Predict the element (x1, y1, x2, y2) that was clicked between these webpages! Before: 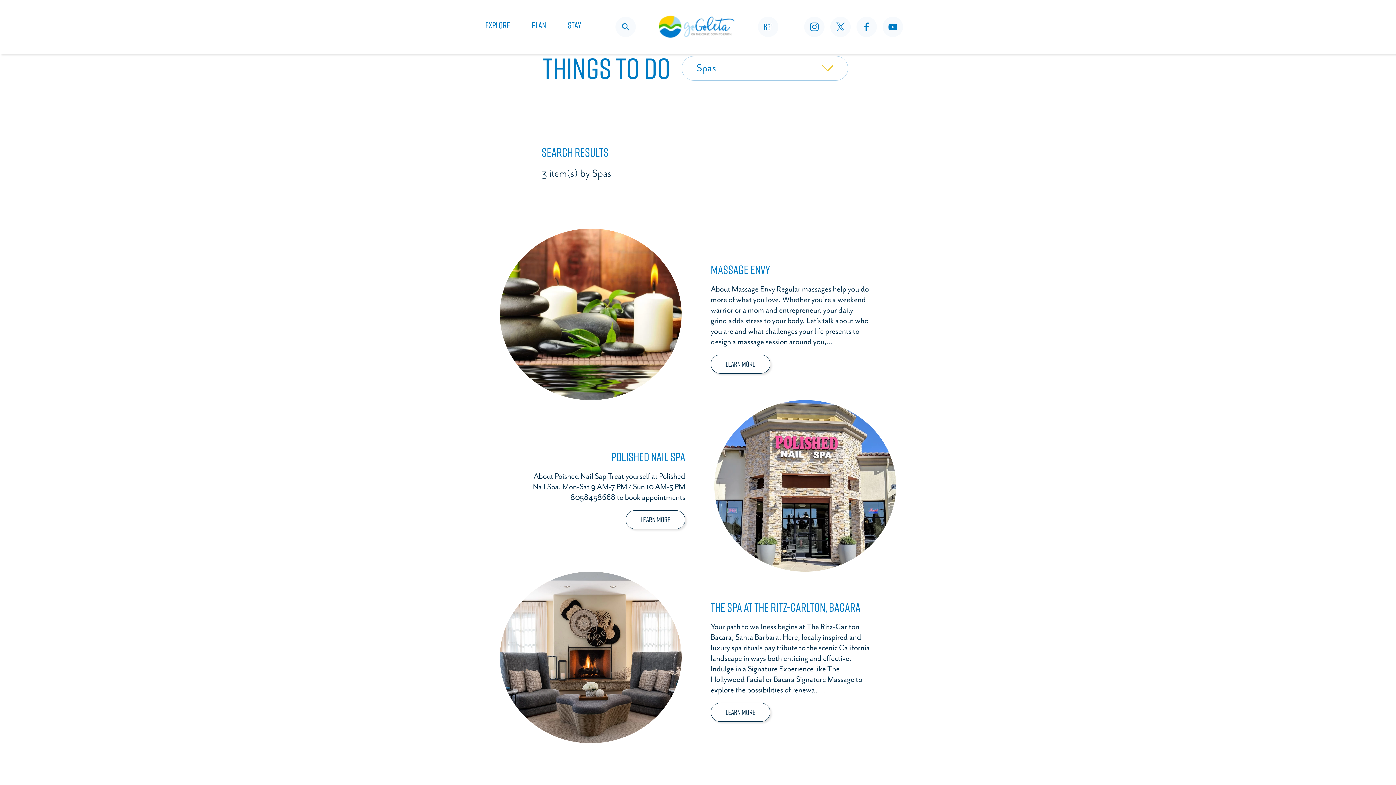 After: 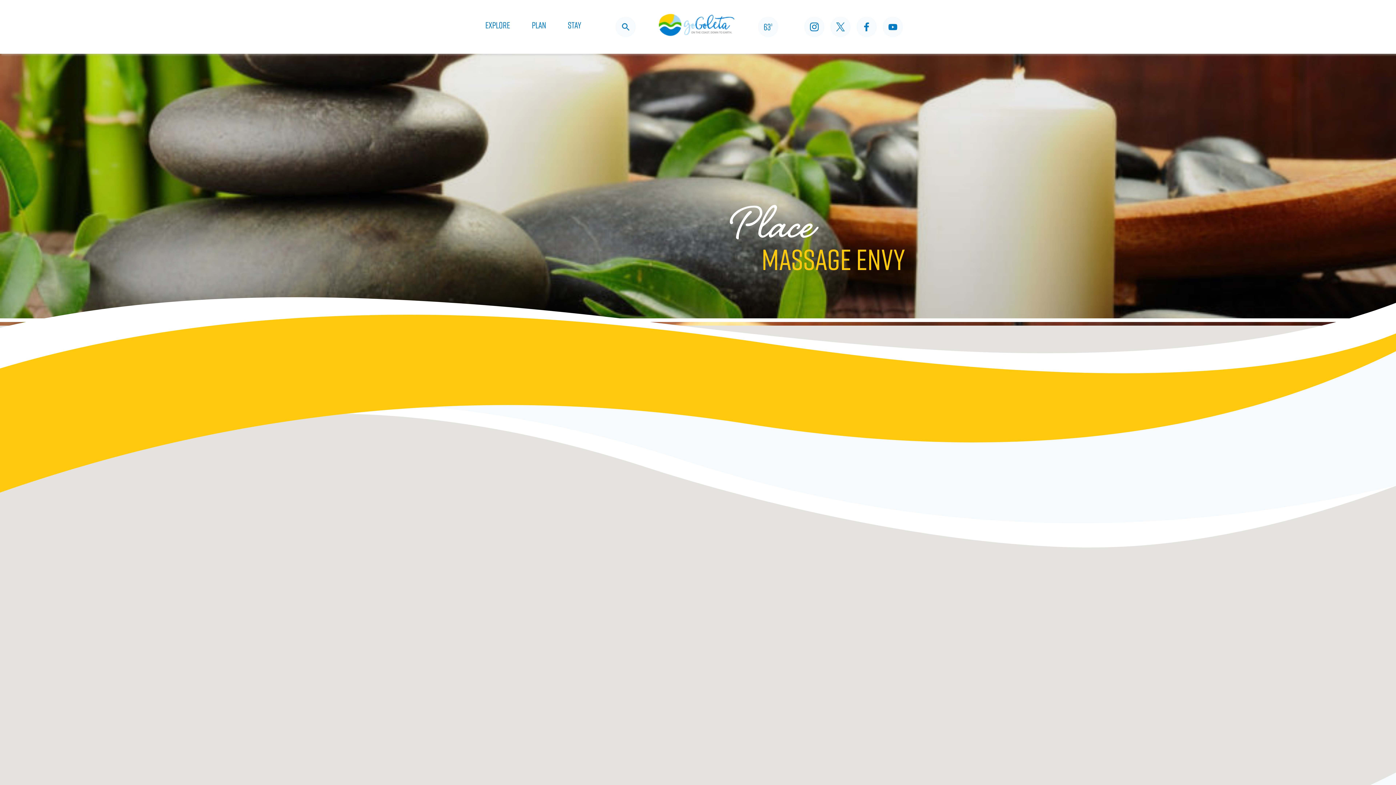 Action: label: LEARN MORE bbox: (710, 354, 770, 373)